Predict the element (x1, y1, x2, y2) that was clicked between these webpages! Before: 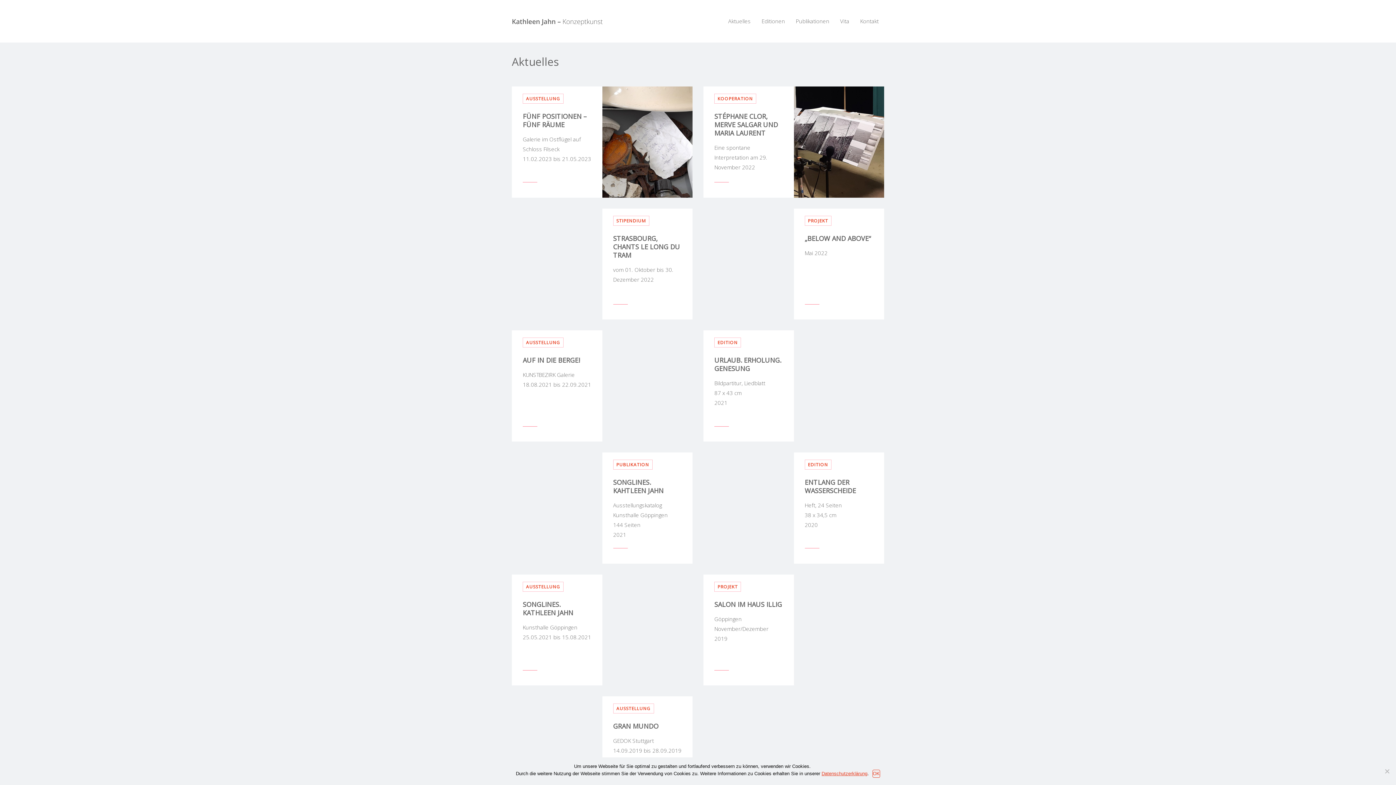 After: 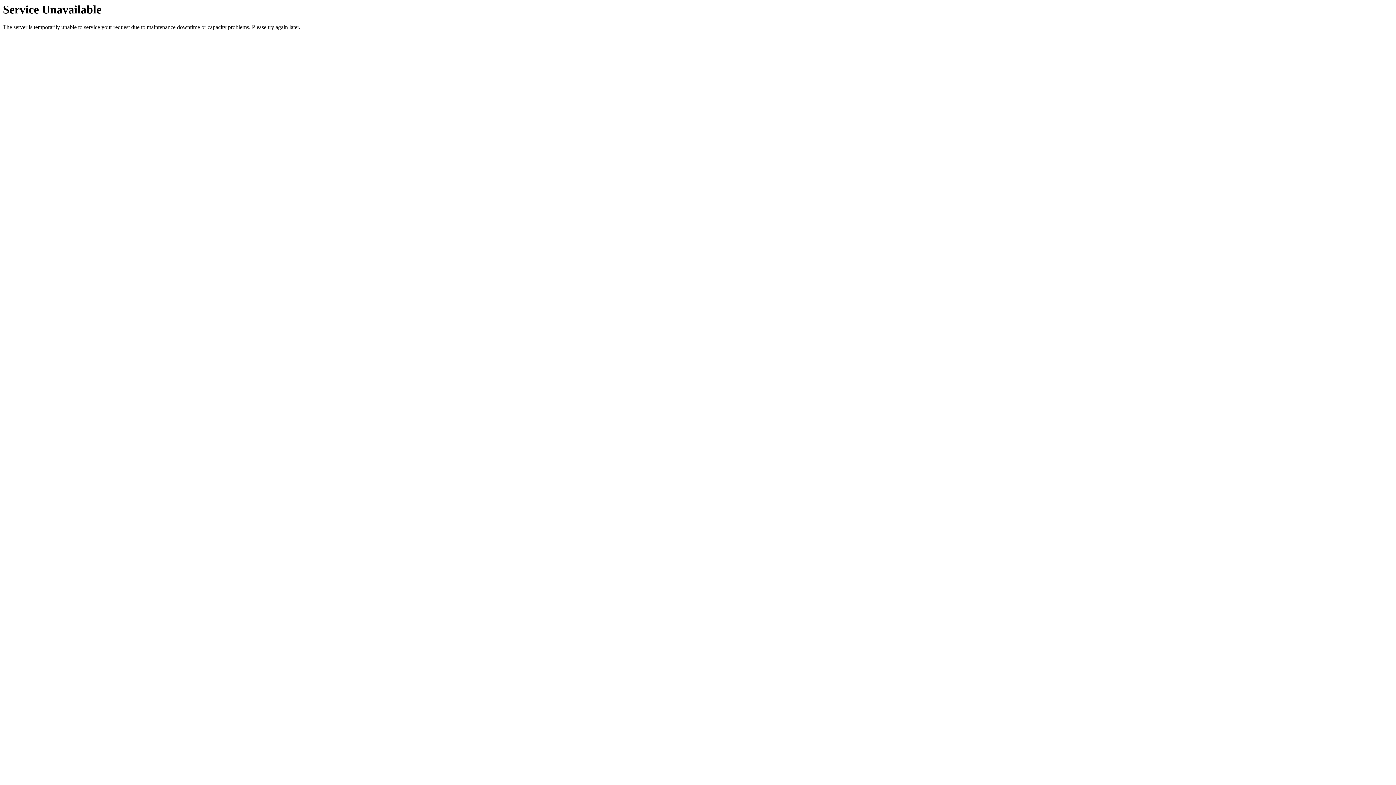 Action: bbox: (821, 771, 867, 776) label: Datenschutzerklärung